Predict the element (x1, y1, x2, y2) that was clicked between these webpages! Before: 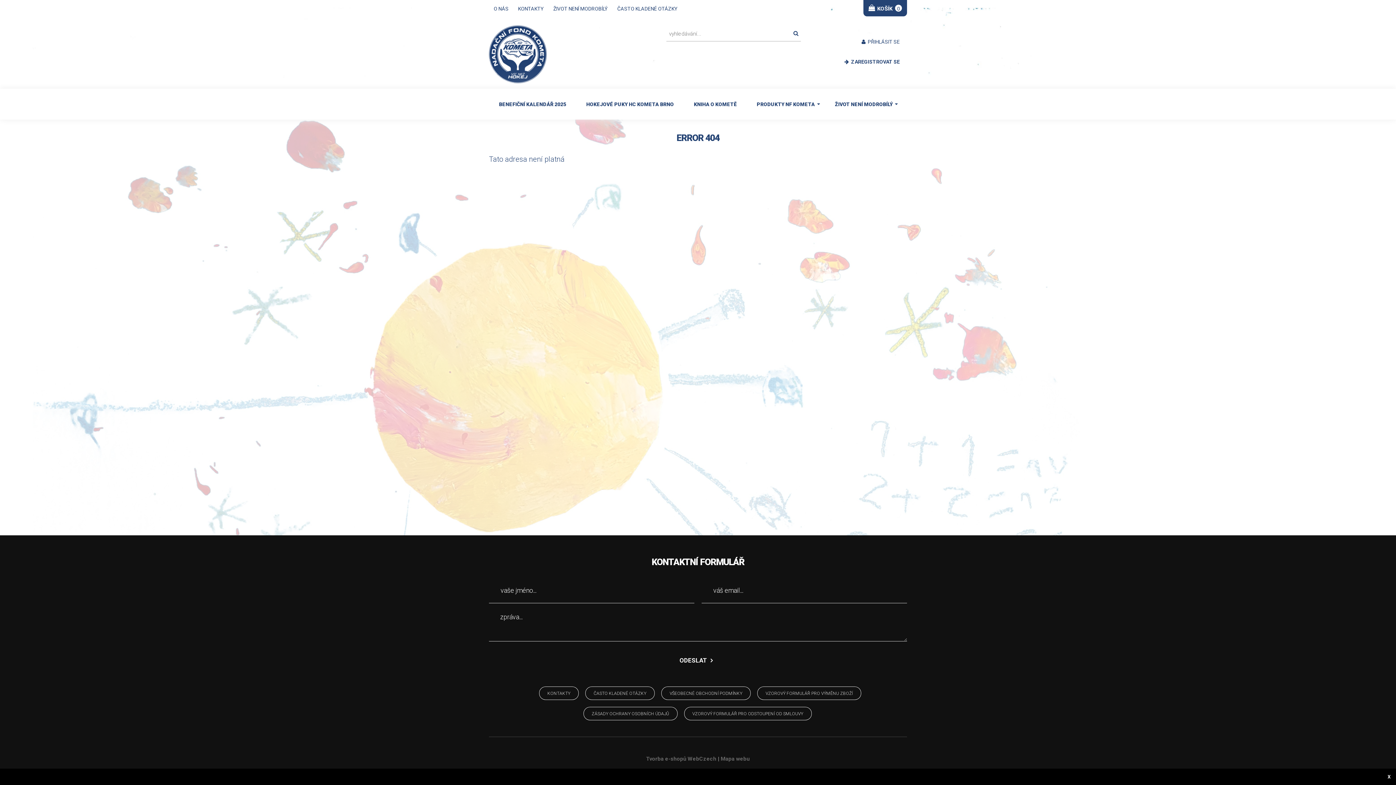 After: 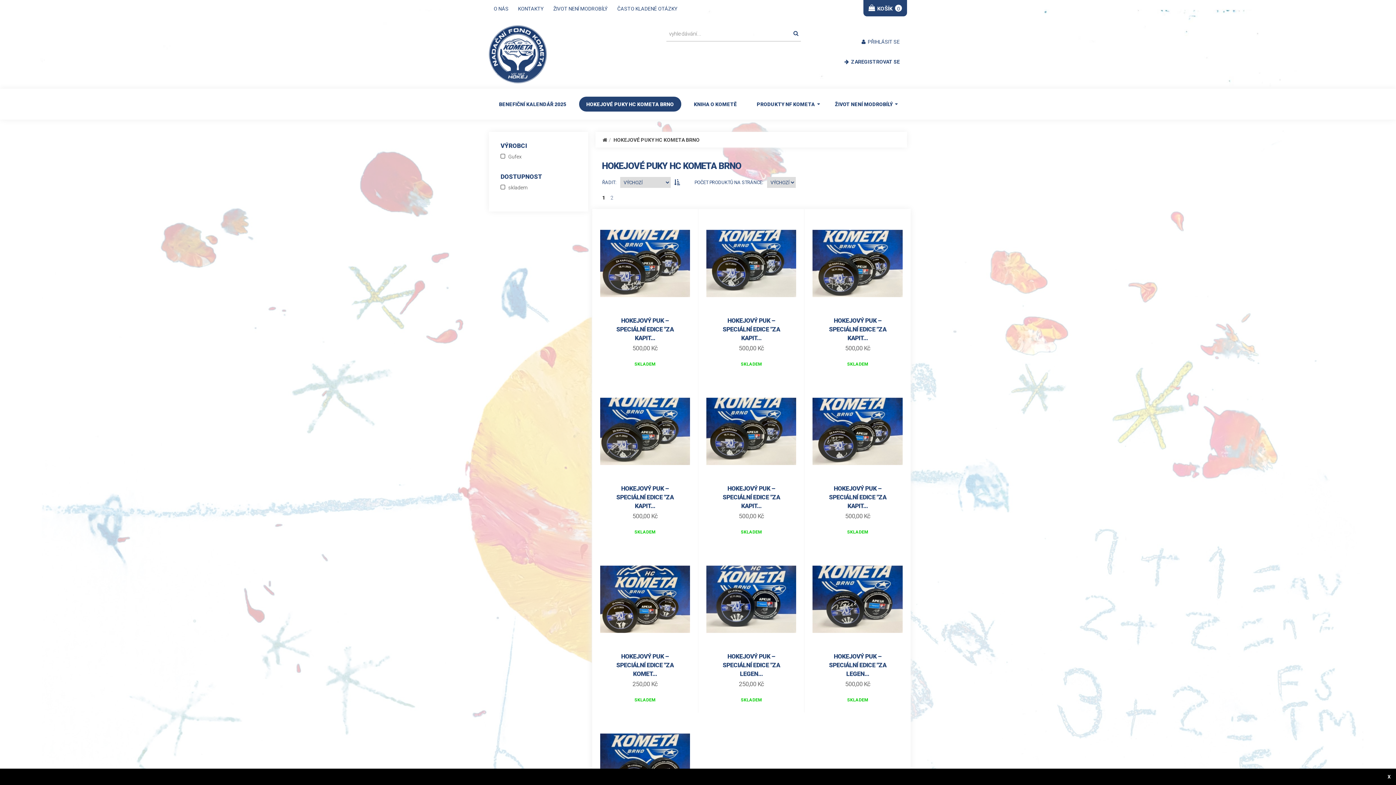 Action: label: HOKEJOVÉ PUKY HC KOMETA BRNO bbox: (579, 96, 681, 111)